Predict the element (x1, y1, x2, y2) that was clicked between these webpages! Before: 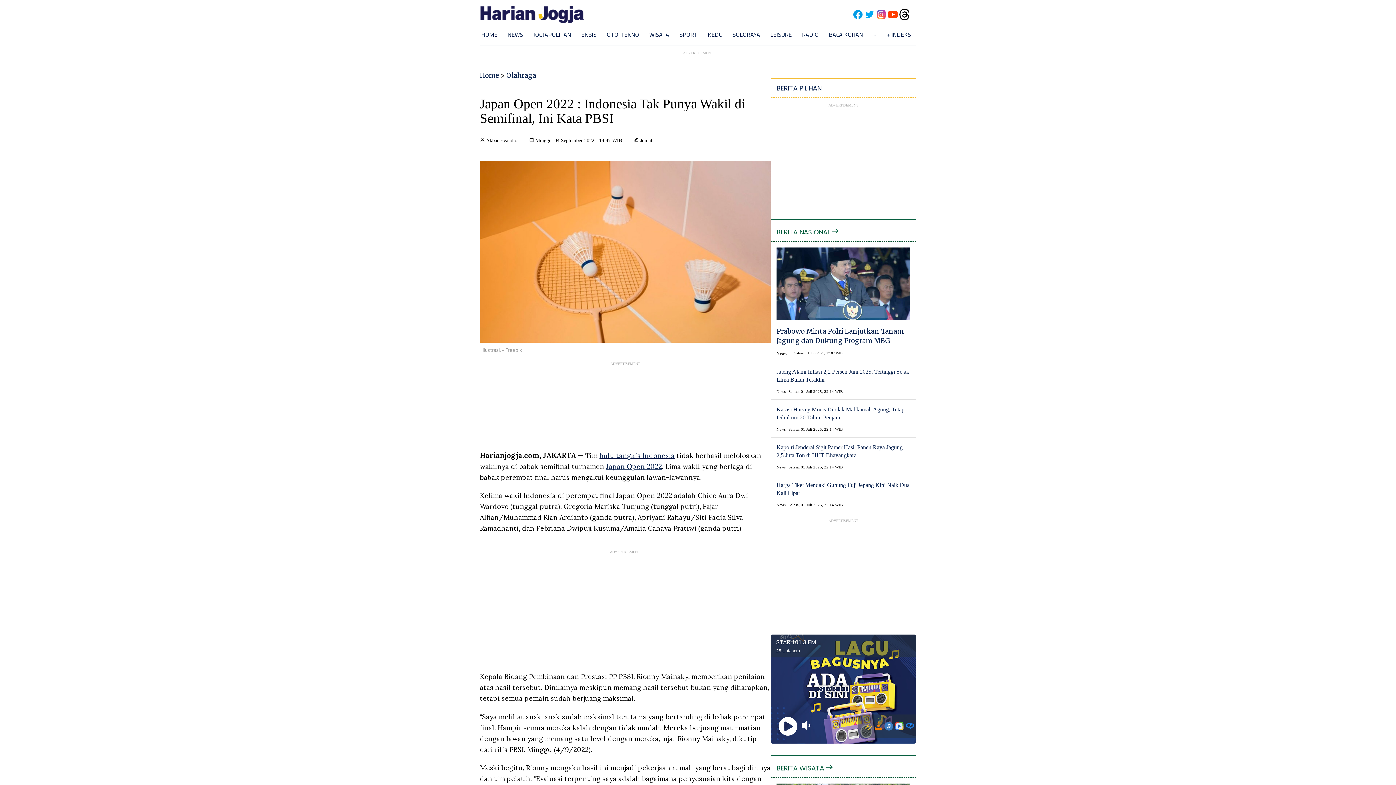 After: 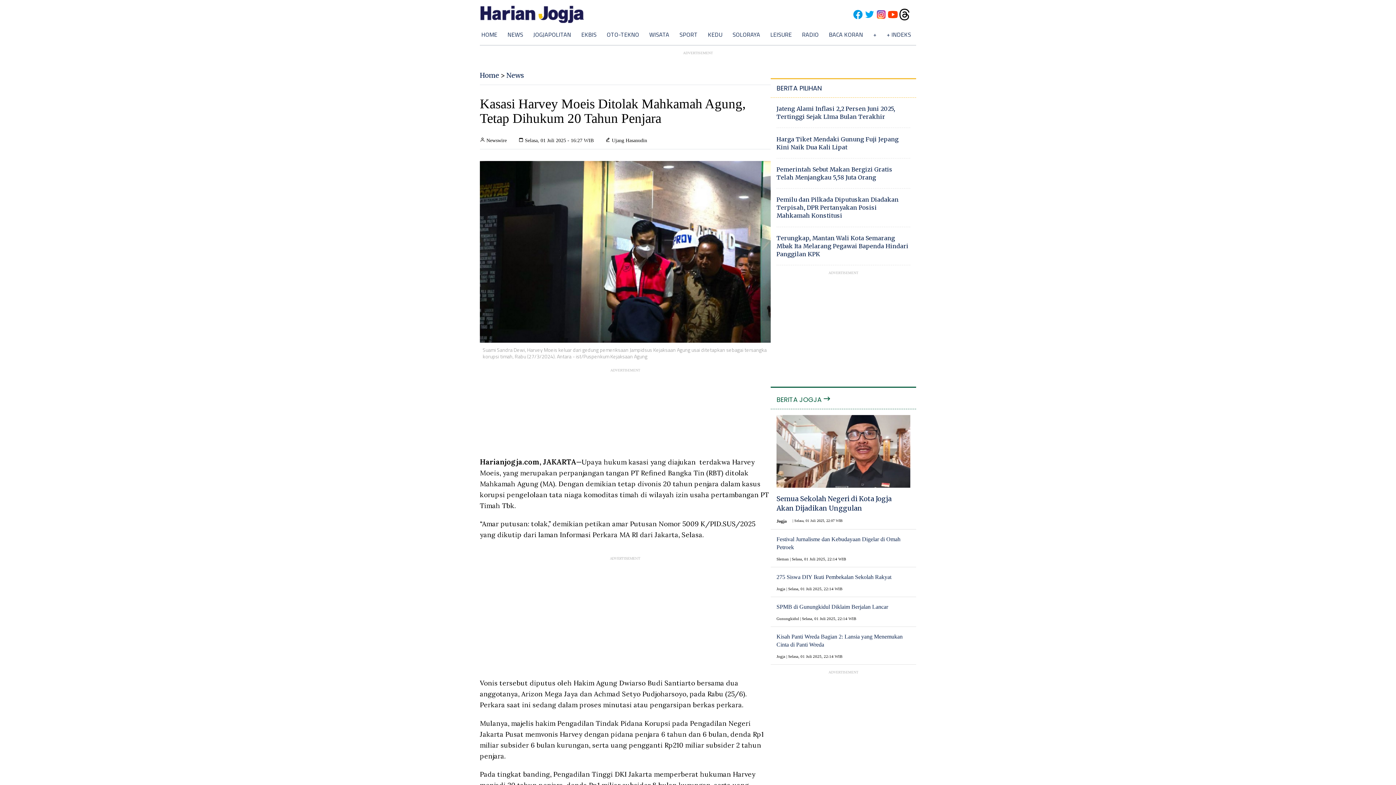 Action: bbox: (776, 405, 910, 421) label: Kasasi Harvey Moeis Ditolak Mahkamah Agung, Tetap Dihukum 20 Tahun Penjara